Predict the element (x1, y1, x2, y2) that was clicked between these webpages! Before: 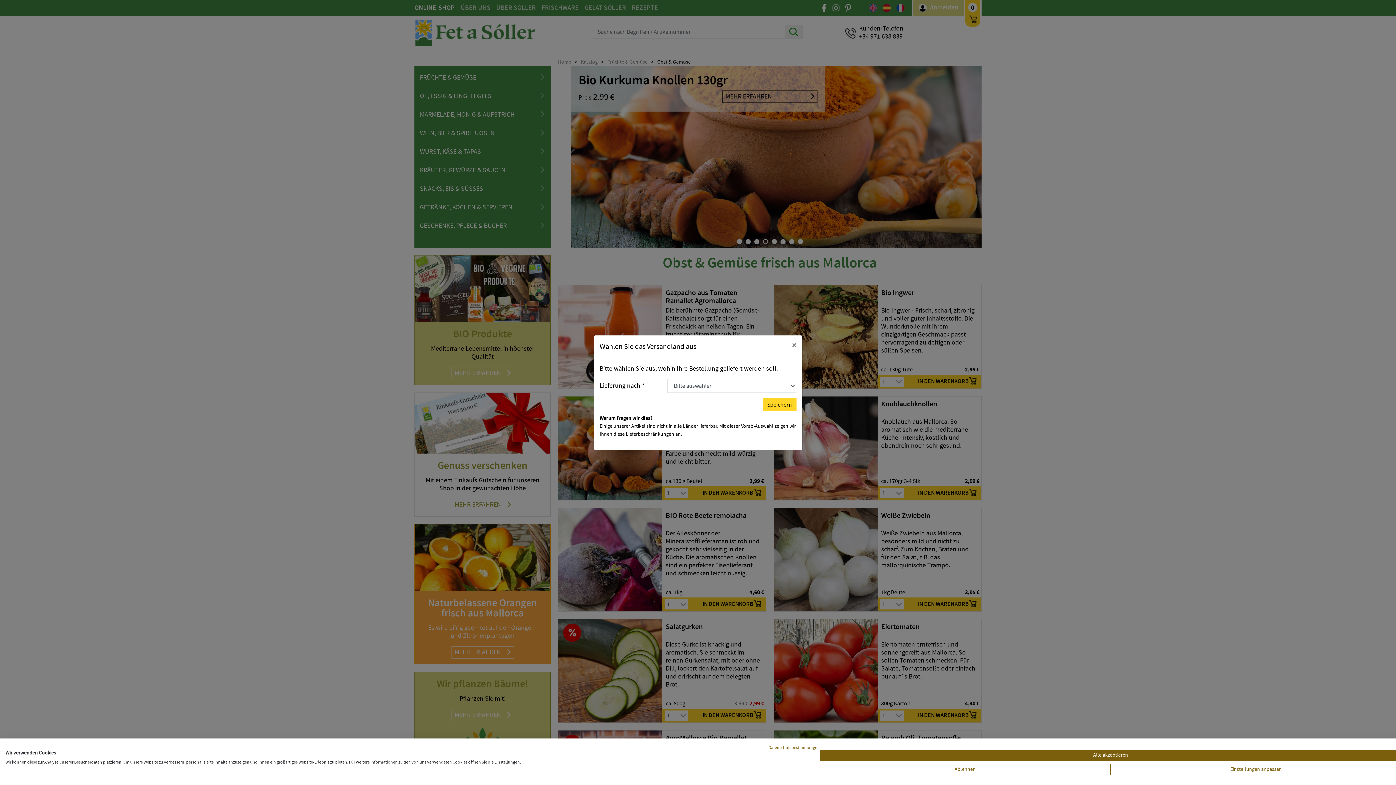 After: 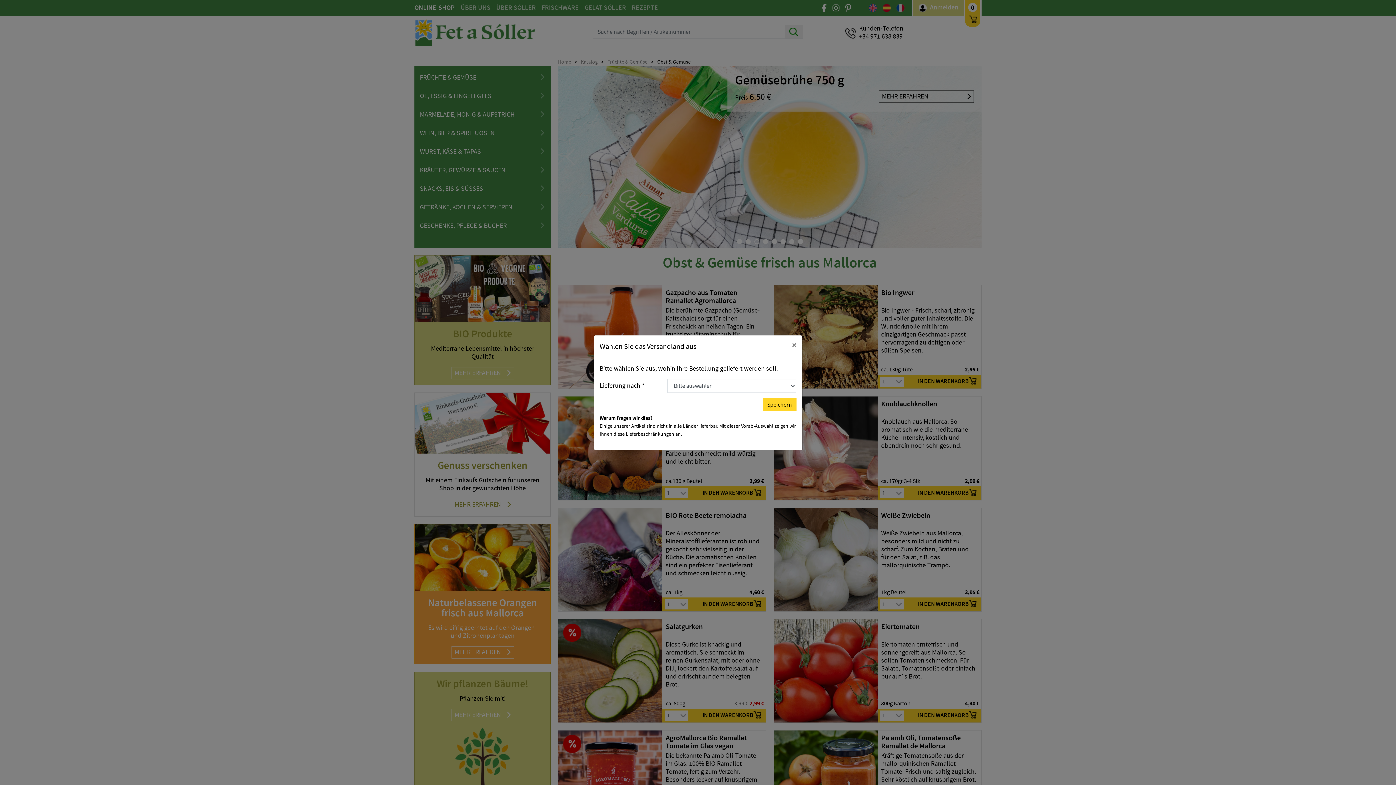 Action: label: Akzeptieren Sie alle cookies bbox: (820, 750, 1401, 761)